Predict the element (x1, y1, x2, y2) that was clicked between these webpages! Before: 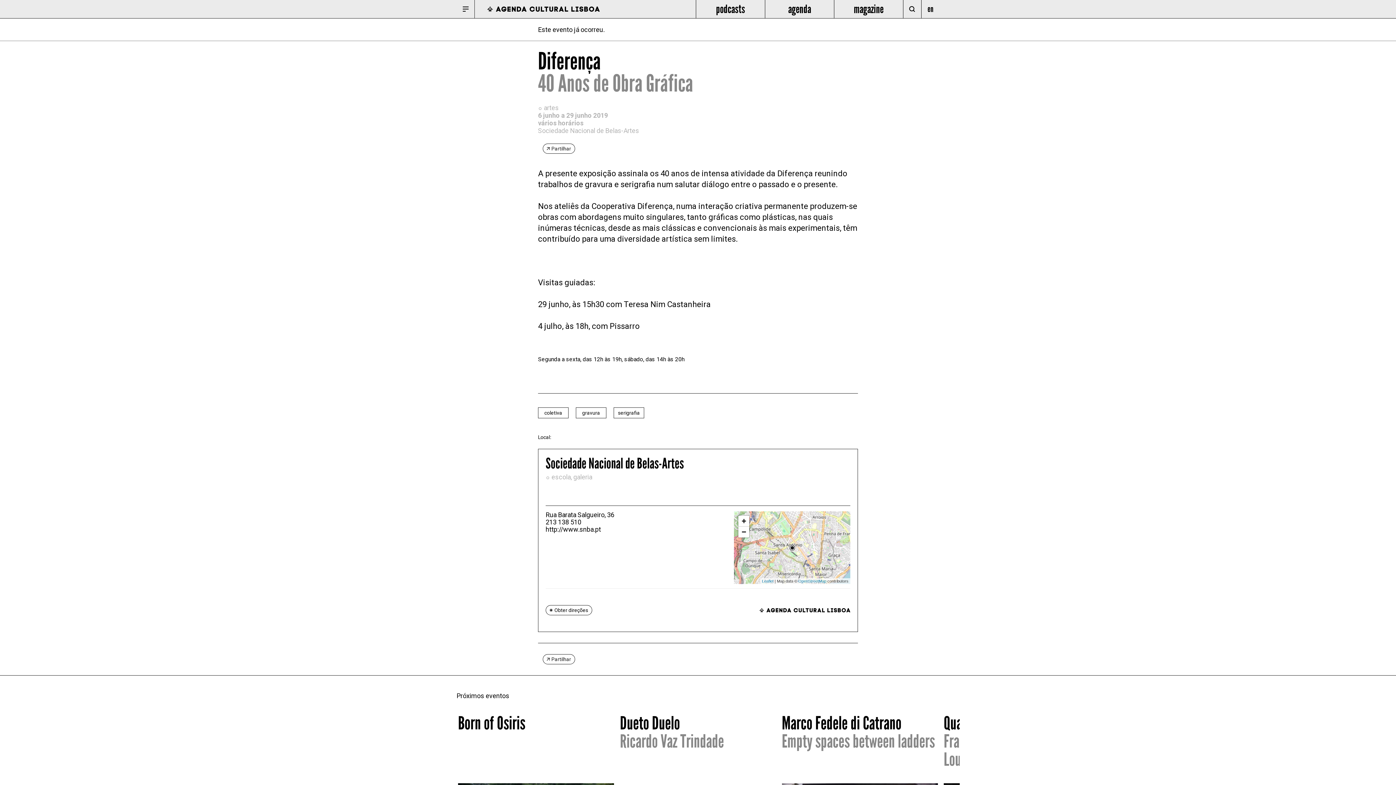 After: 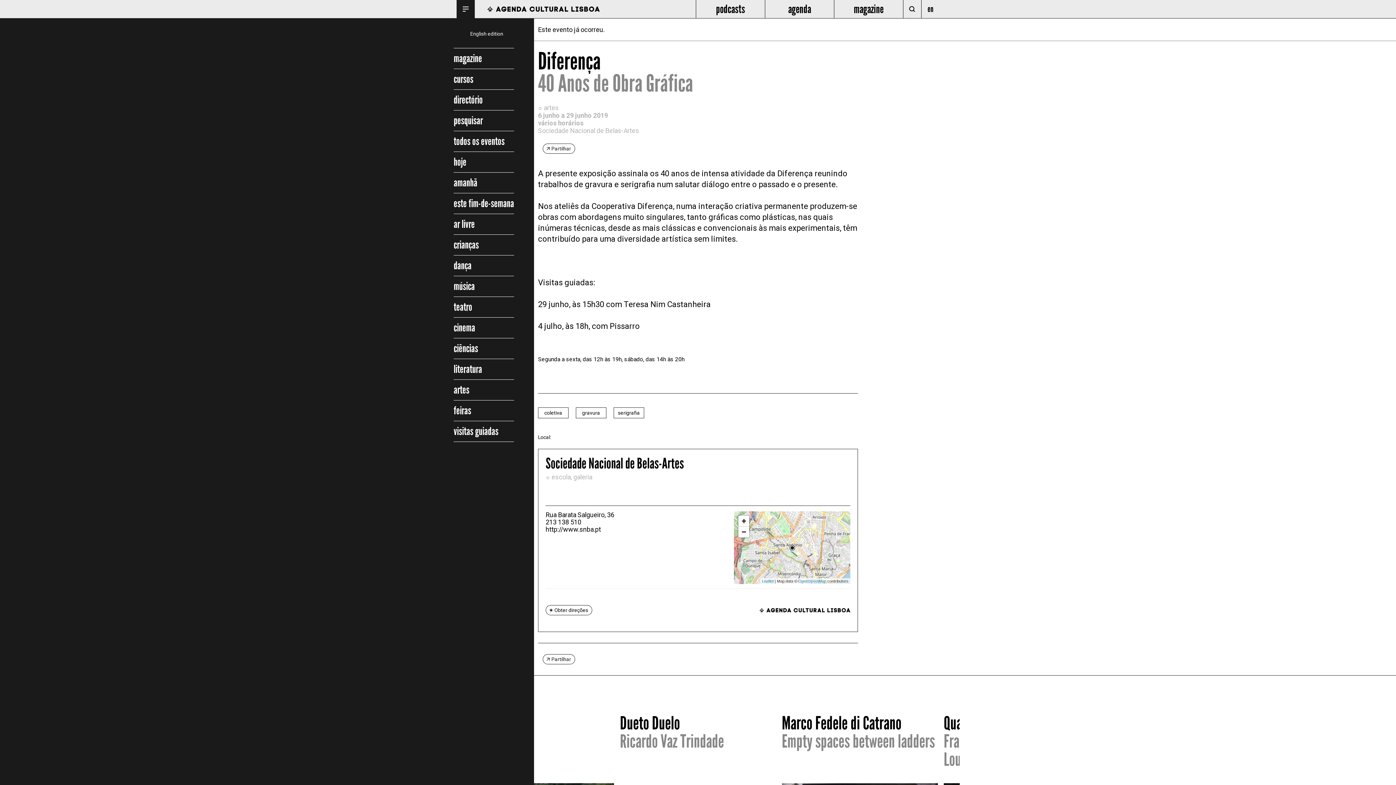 Action: bbox: (456, 0, 474, 18)